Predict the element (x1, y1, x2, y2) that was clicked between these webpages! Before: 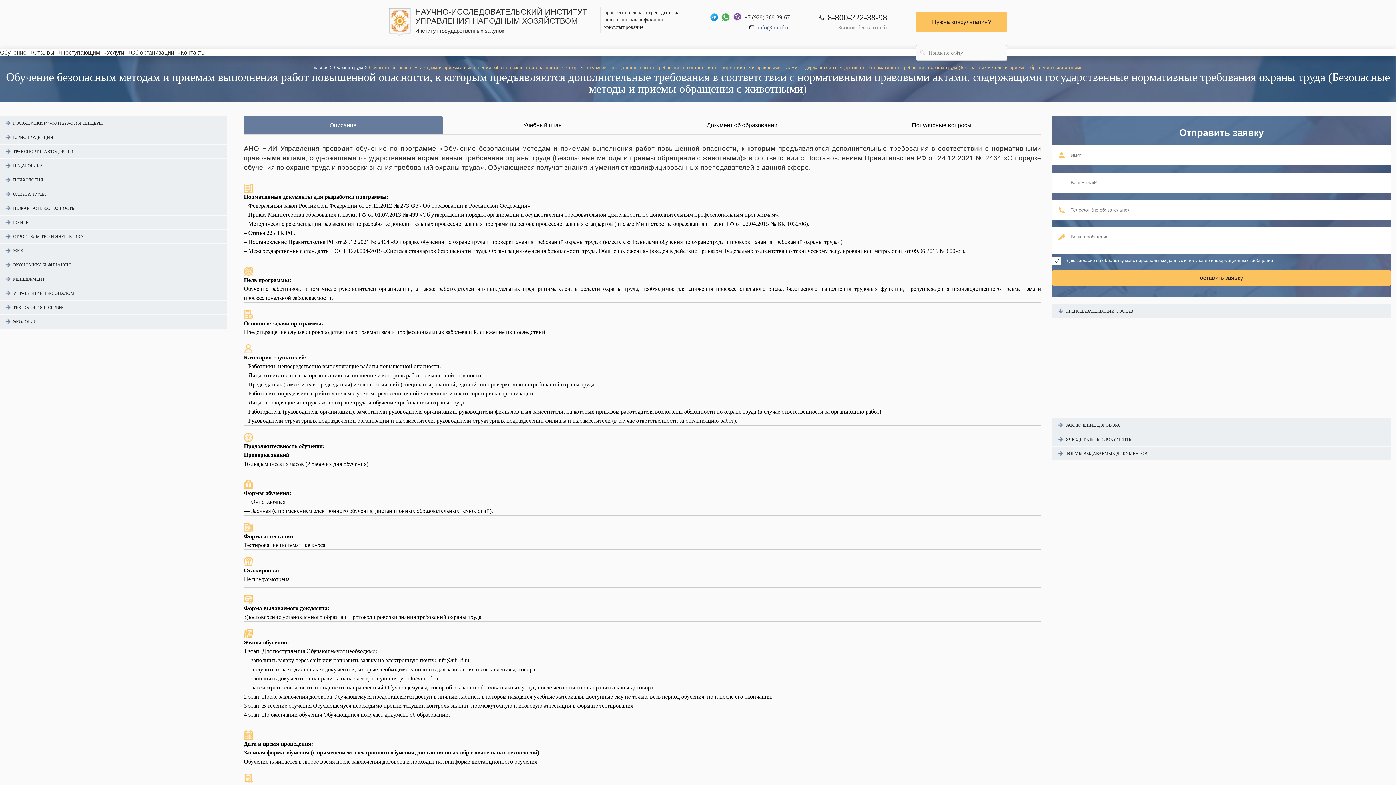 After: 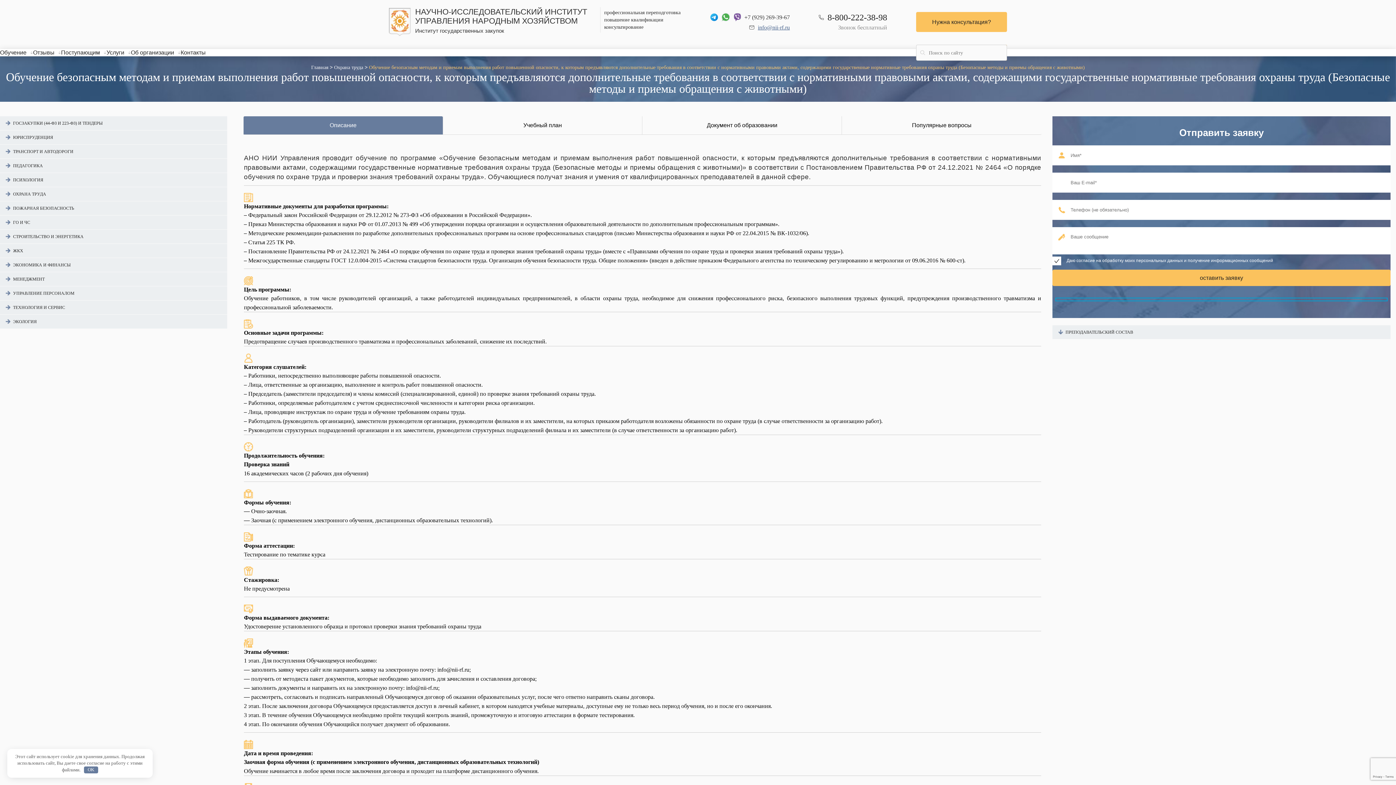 Action: bbox: (749, 24, 790, 30) label: info@nii-rf.ru